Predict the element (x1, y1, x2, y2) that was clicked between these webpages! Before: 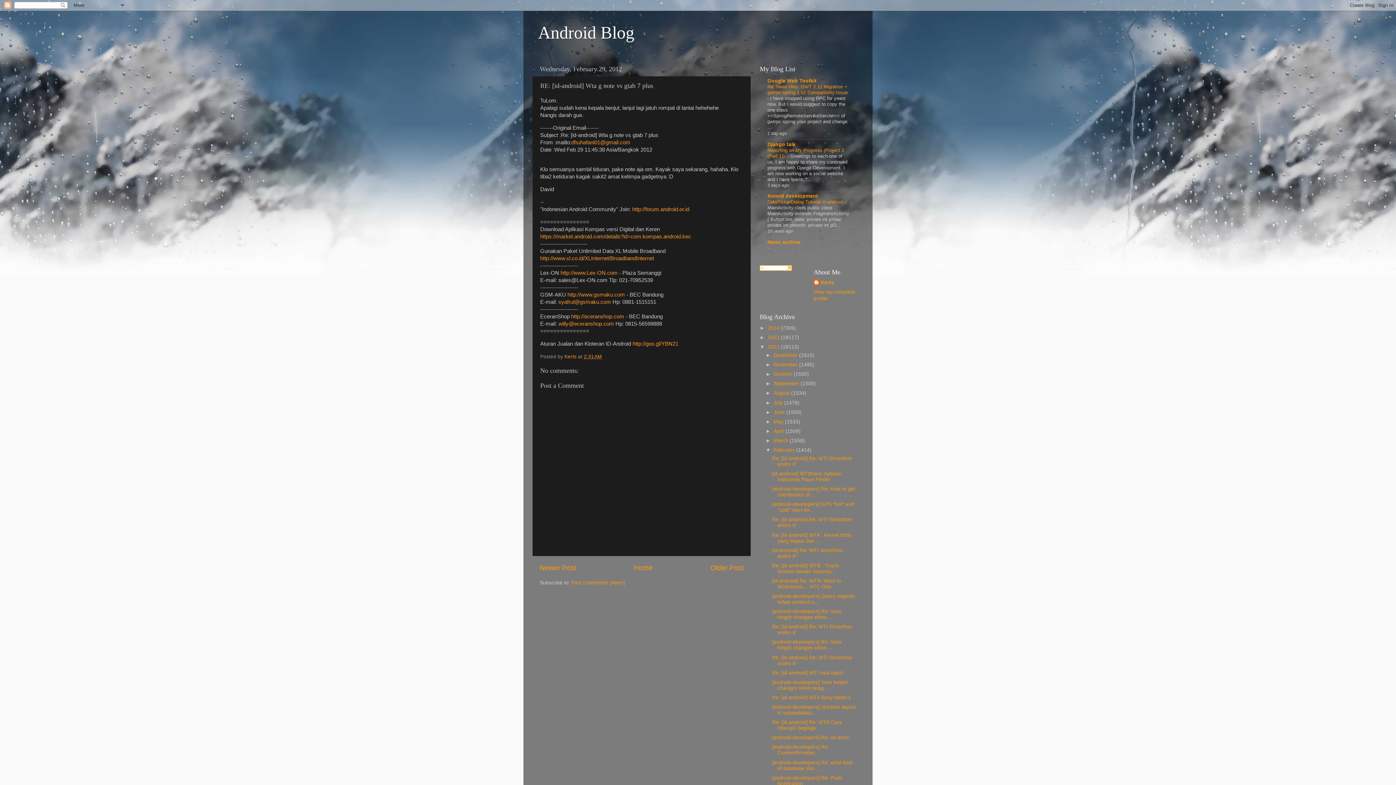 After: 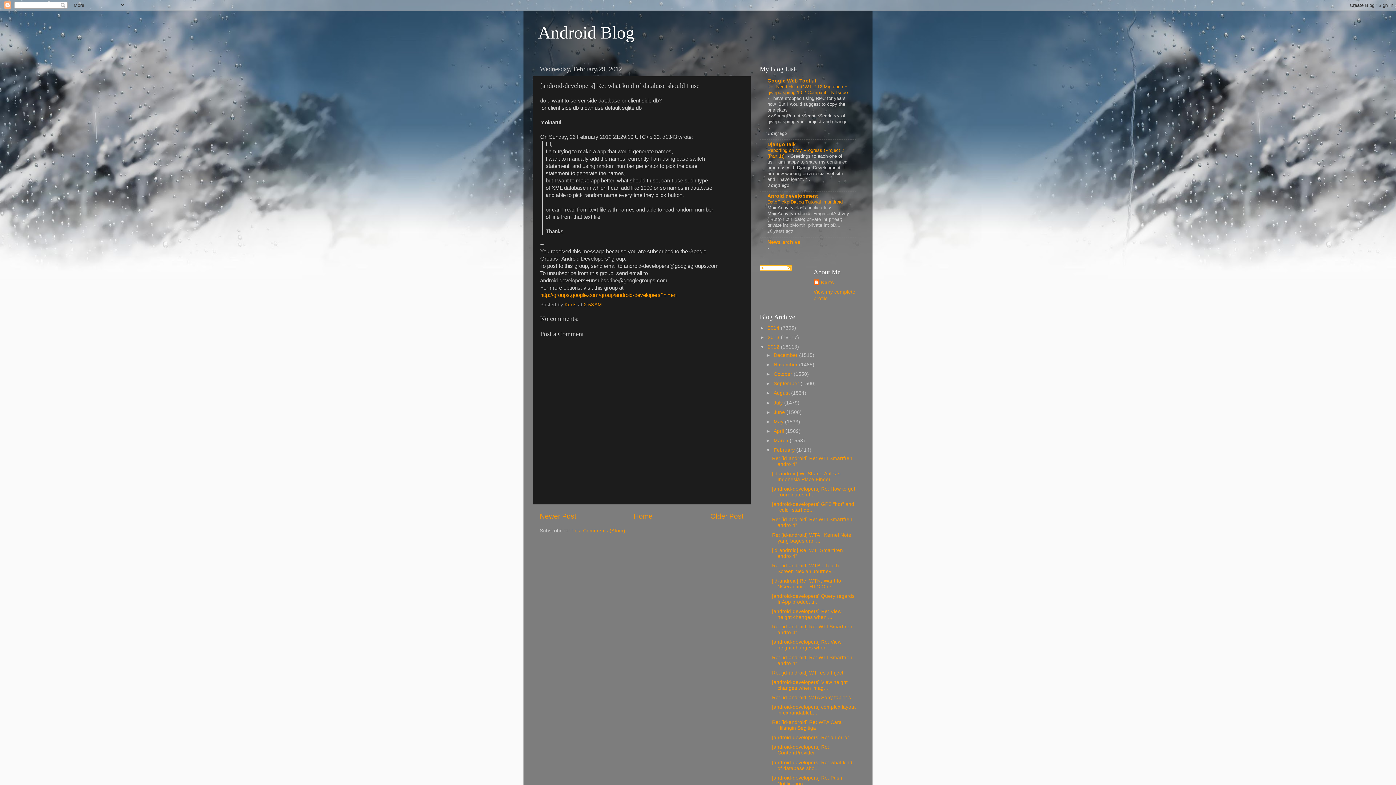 Action: bbox: (772, 760, 852, 771) label: [android-developers] Re: what kind of database sho...